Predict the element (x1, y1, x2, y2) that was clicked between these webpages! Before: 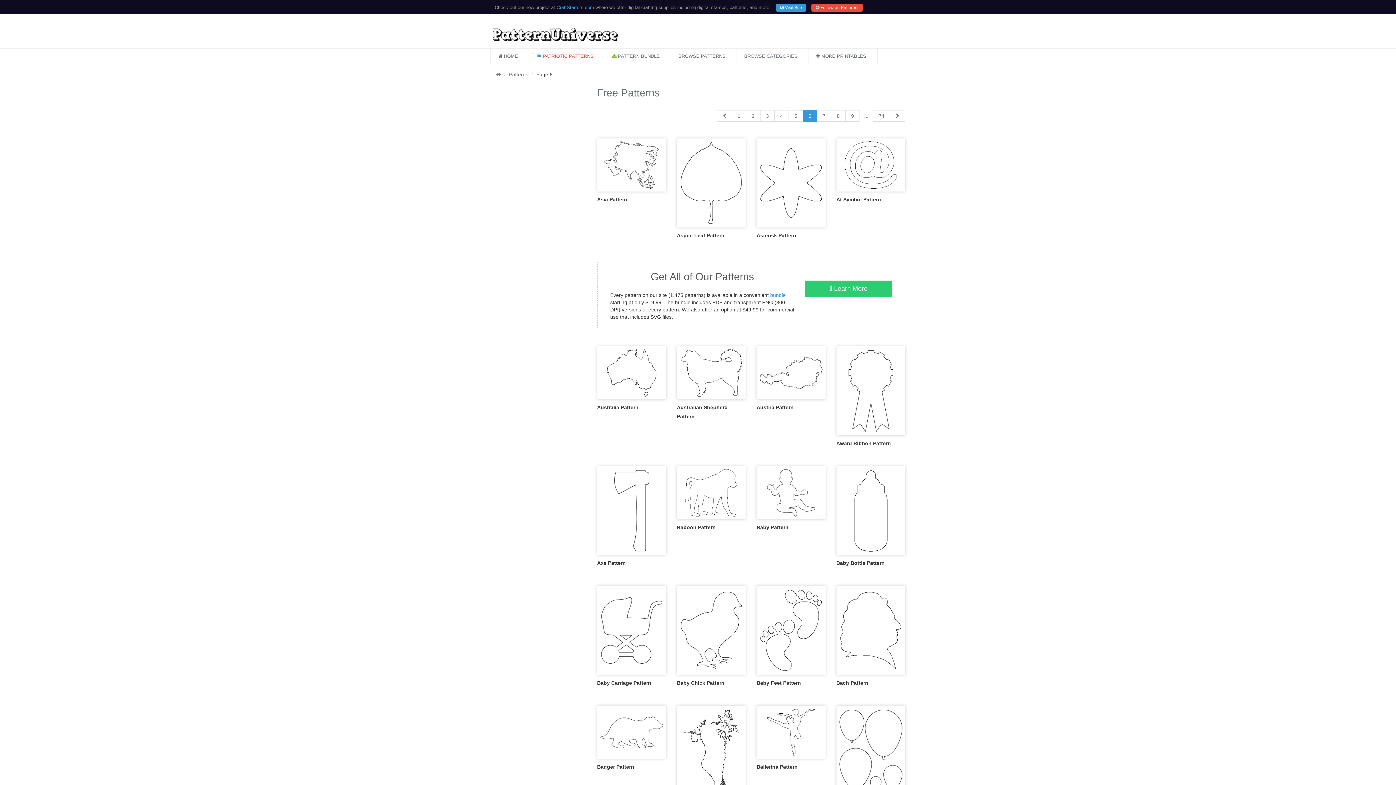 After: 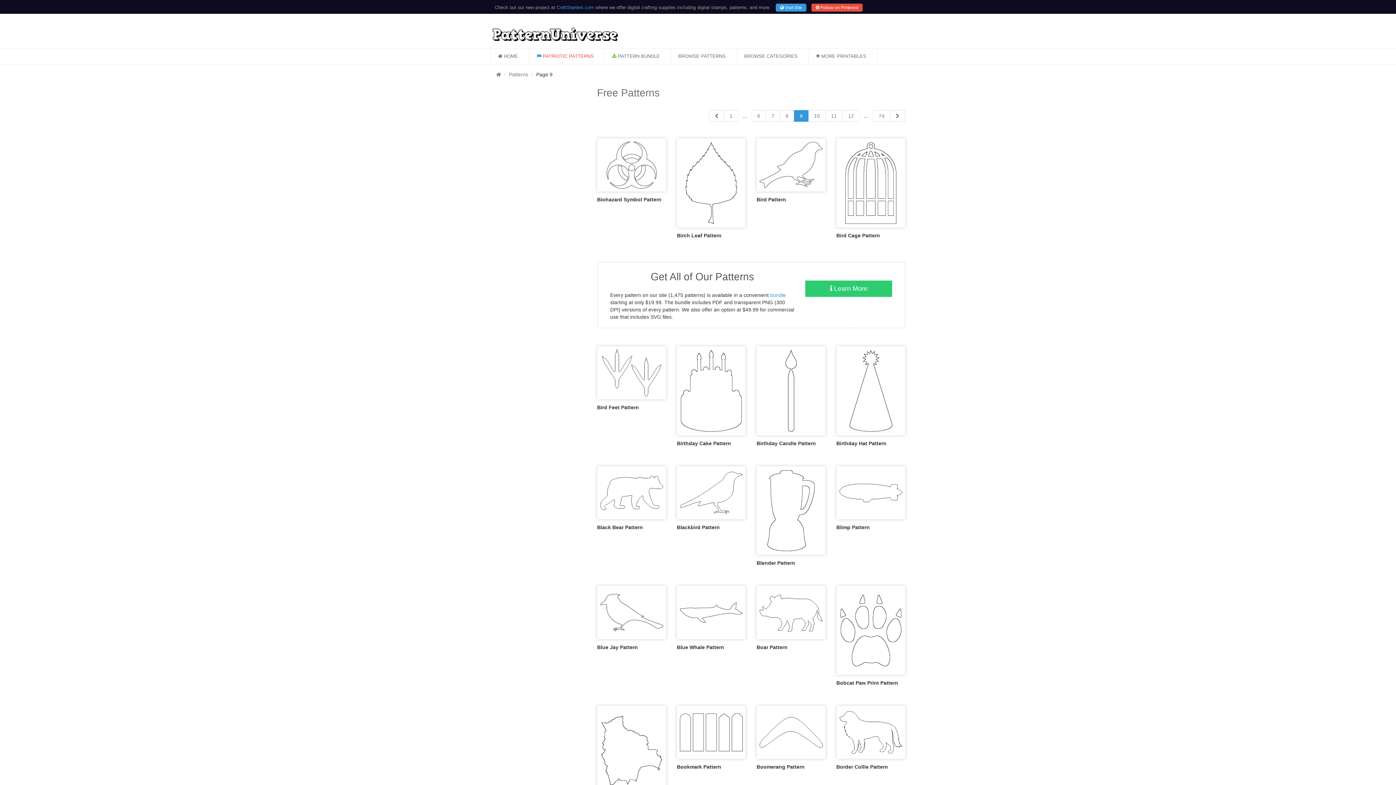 Action: bbox: (845, 110, 860, 121) label: 9